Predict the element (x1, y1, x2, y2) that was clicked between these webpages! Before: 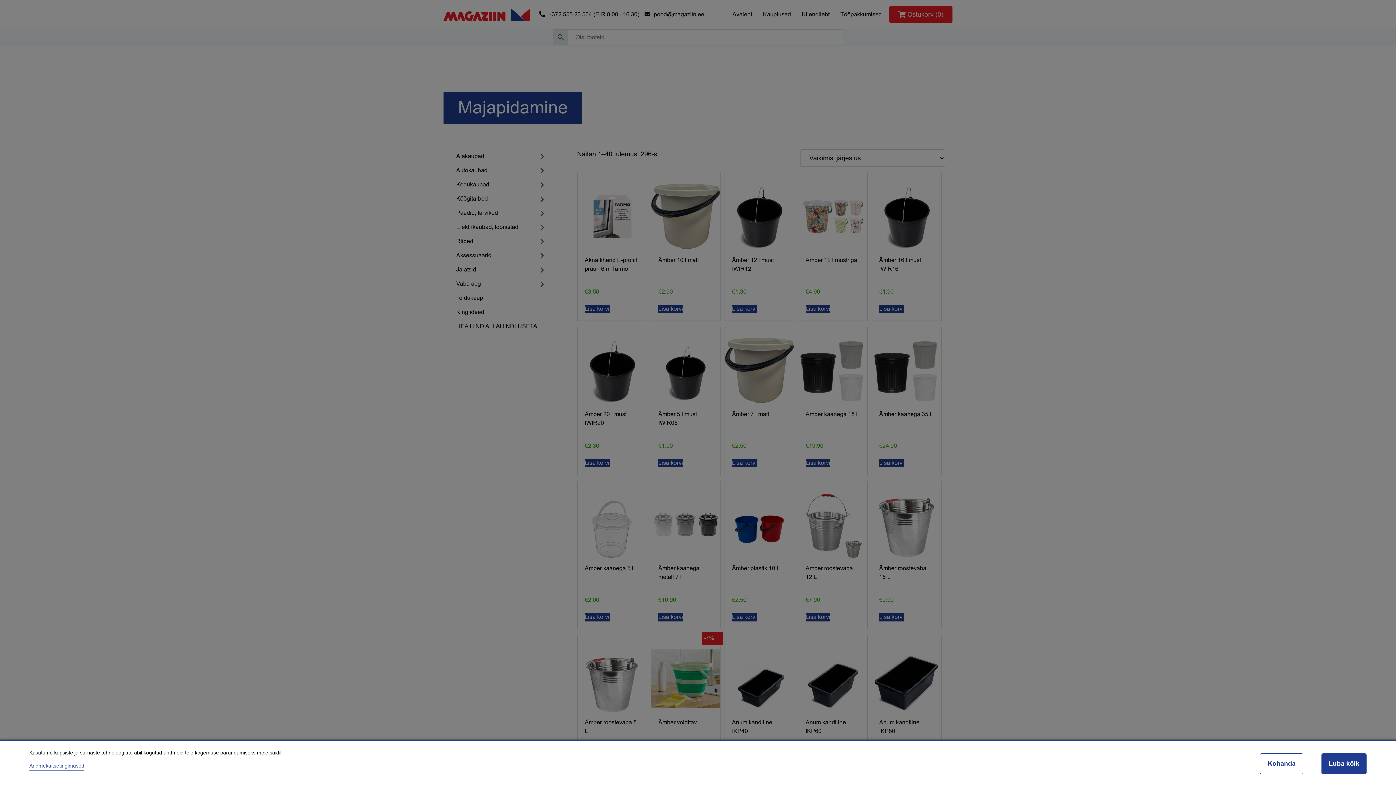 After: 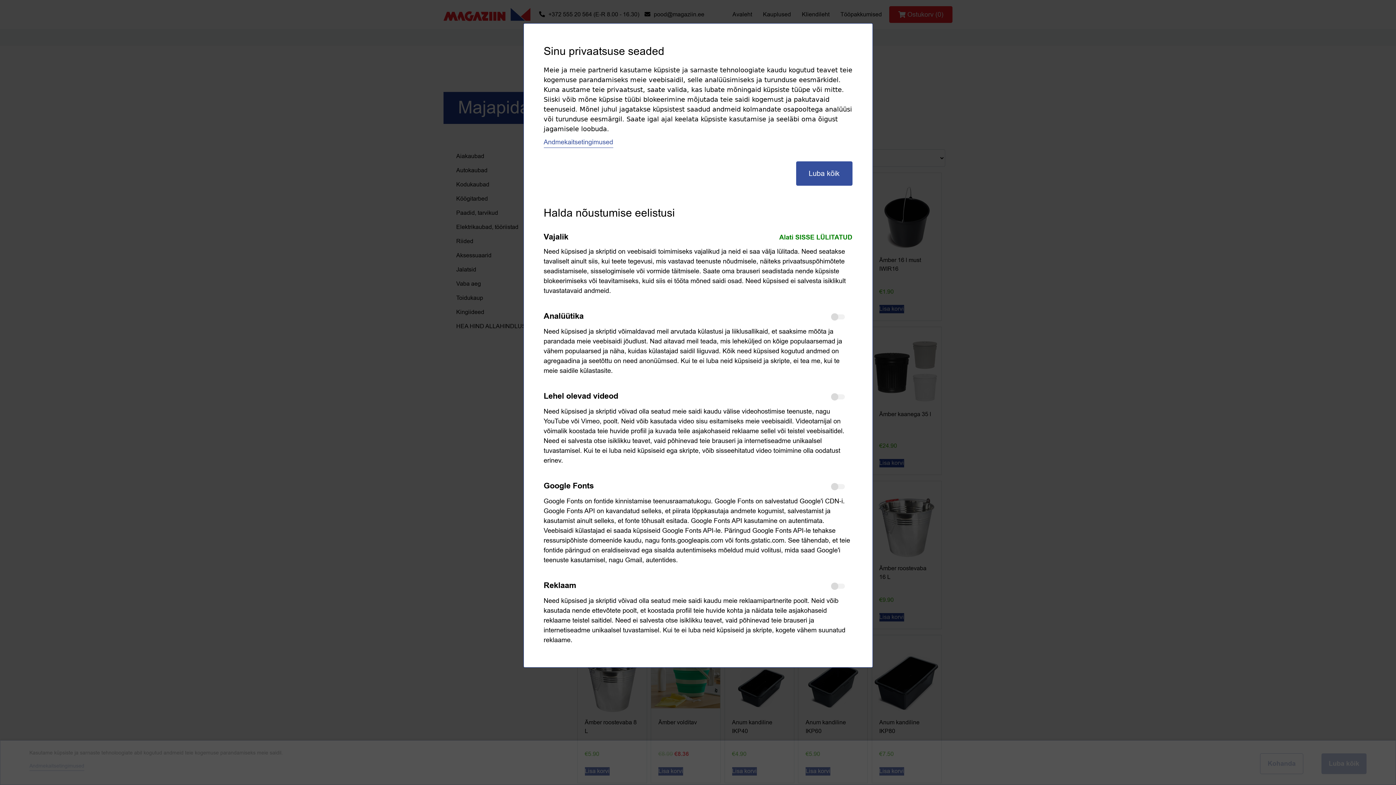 Action: label: Kohanda bbox: (1260, 753, 1303, 774)